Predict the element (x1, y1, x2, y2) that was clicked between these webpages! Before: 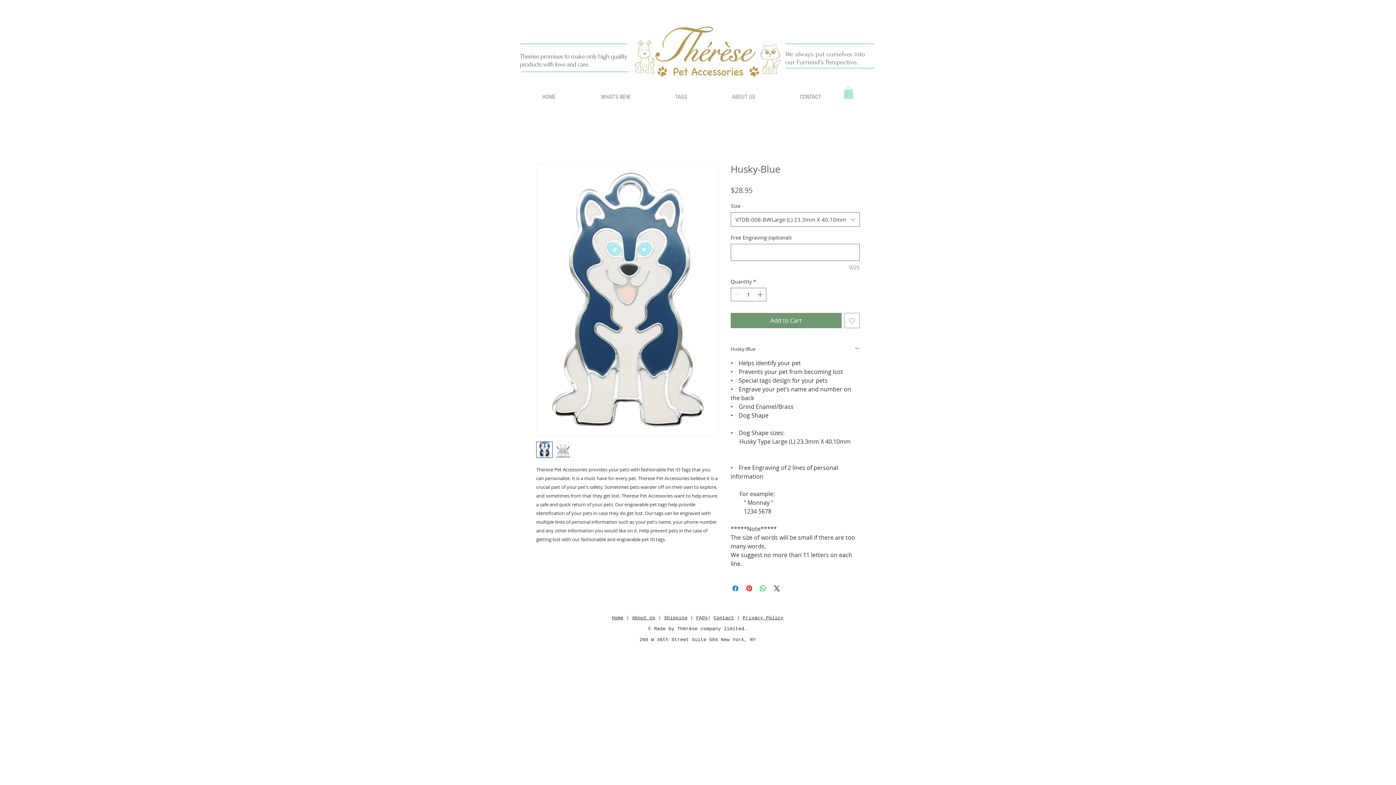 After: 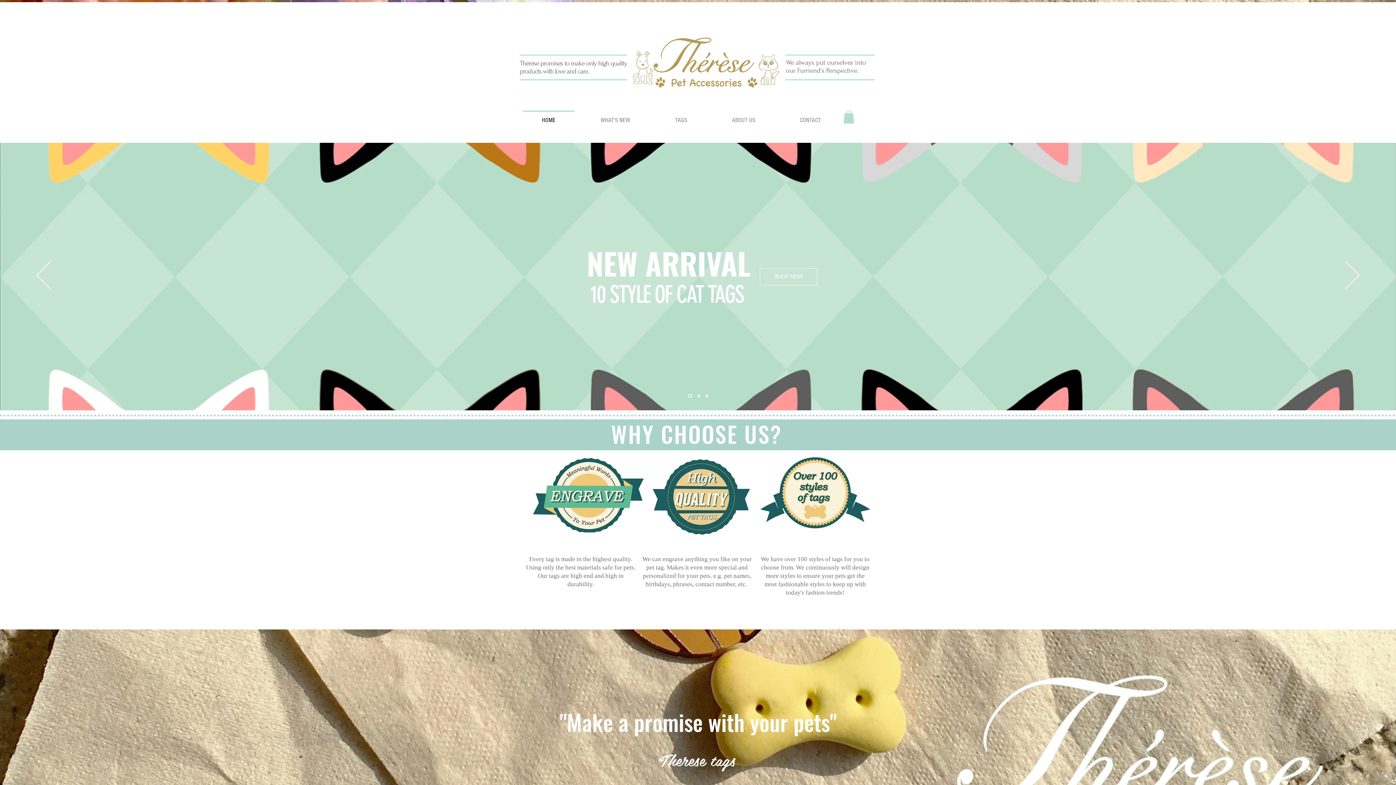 Action: label: HOME bbox: (520, 87, 578, 100)